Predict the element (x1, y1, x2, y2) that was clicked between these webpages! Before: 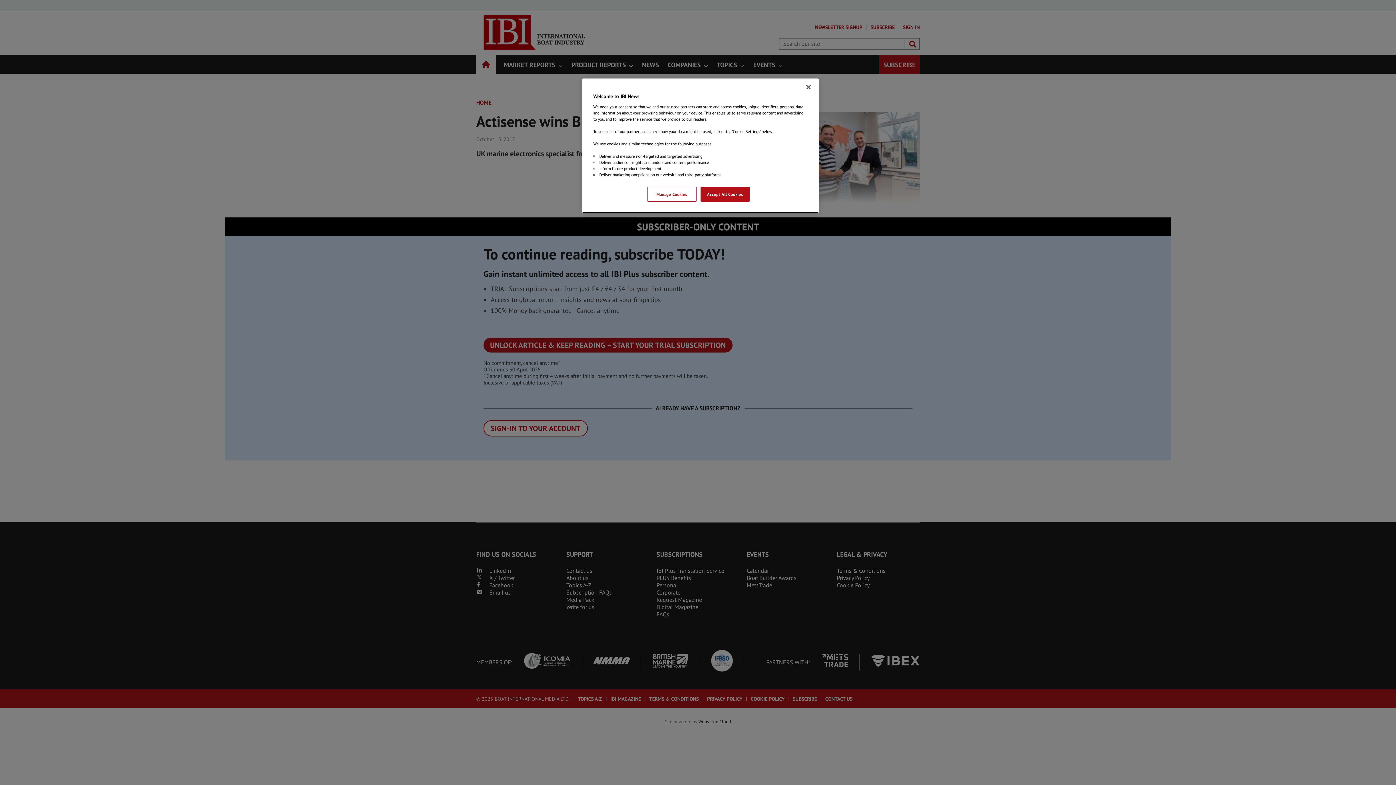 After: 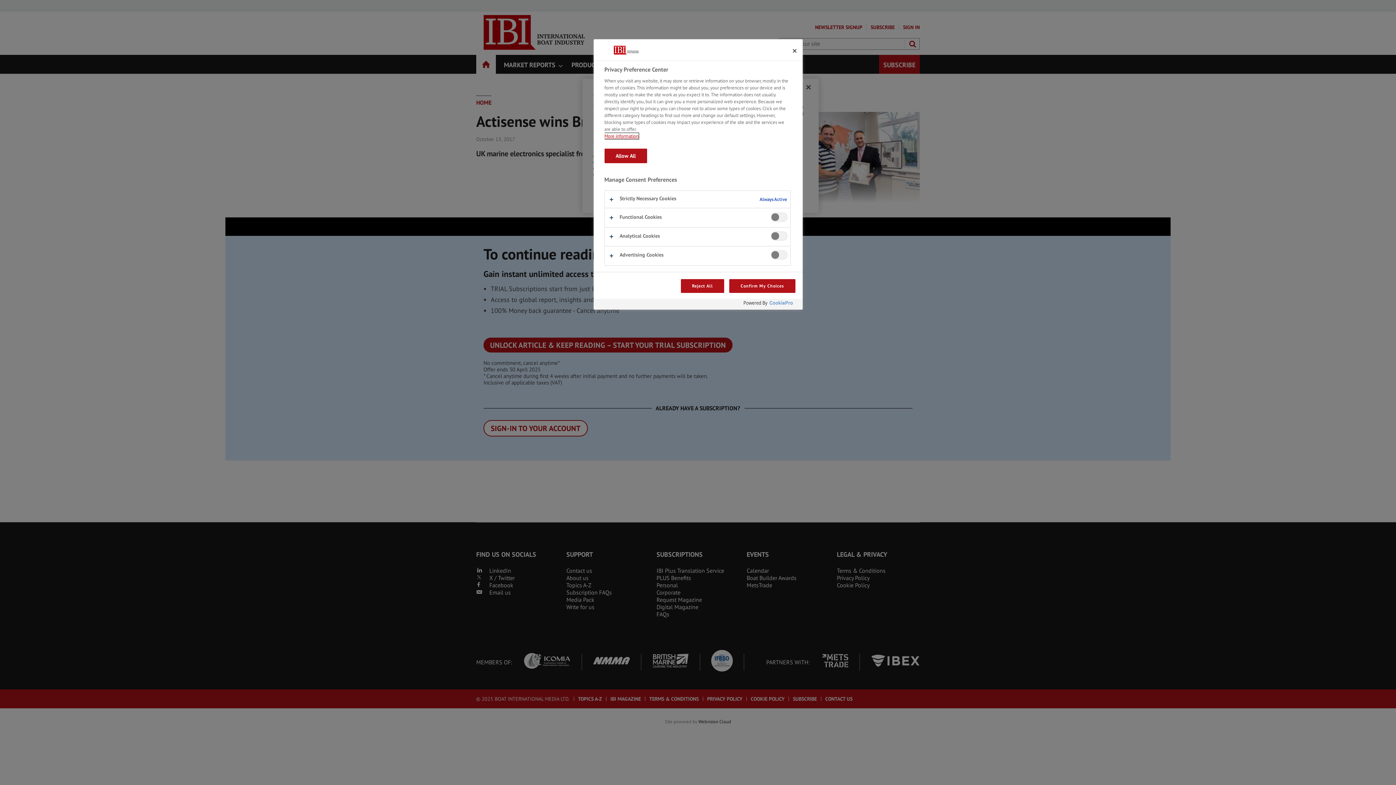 Action: bbox: (647, 186, 696, 201) label: Manage Cookies